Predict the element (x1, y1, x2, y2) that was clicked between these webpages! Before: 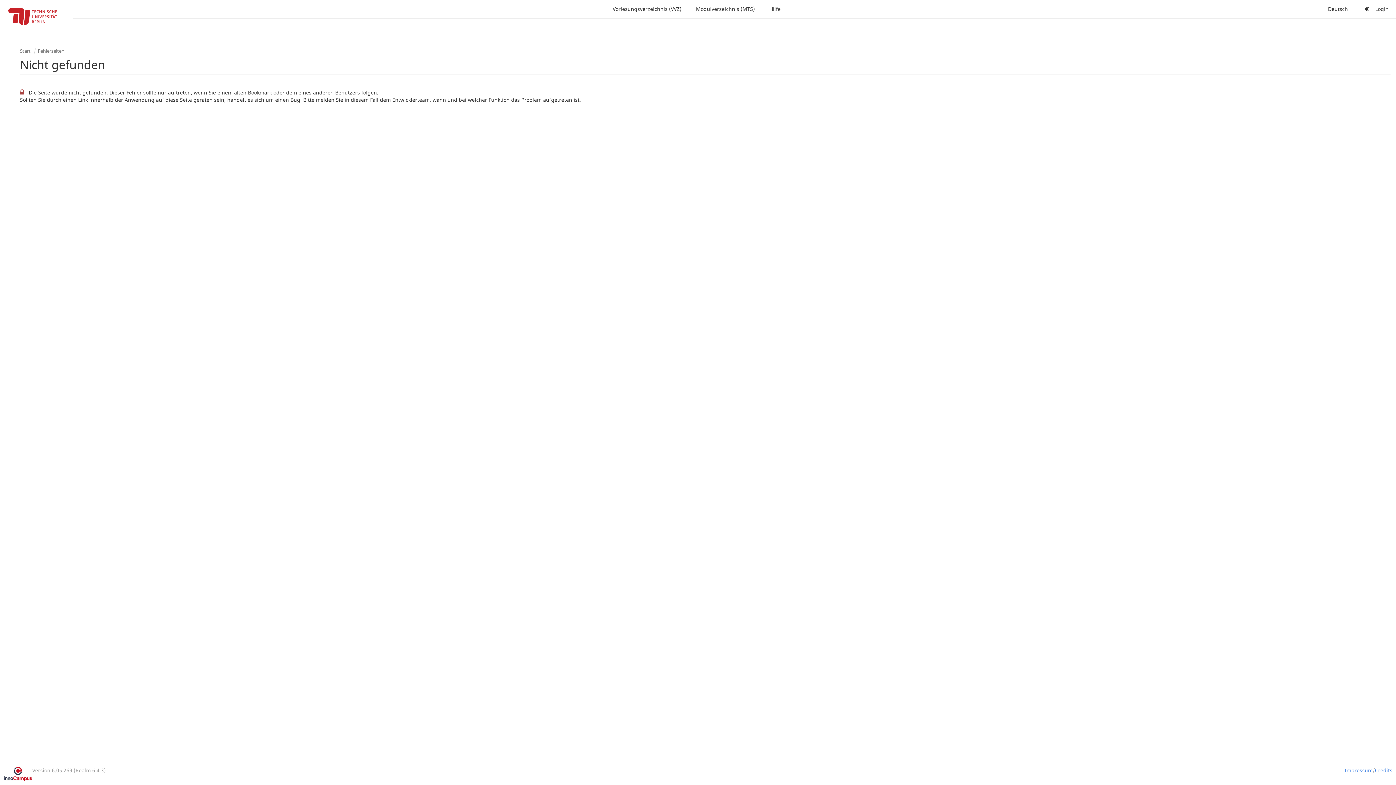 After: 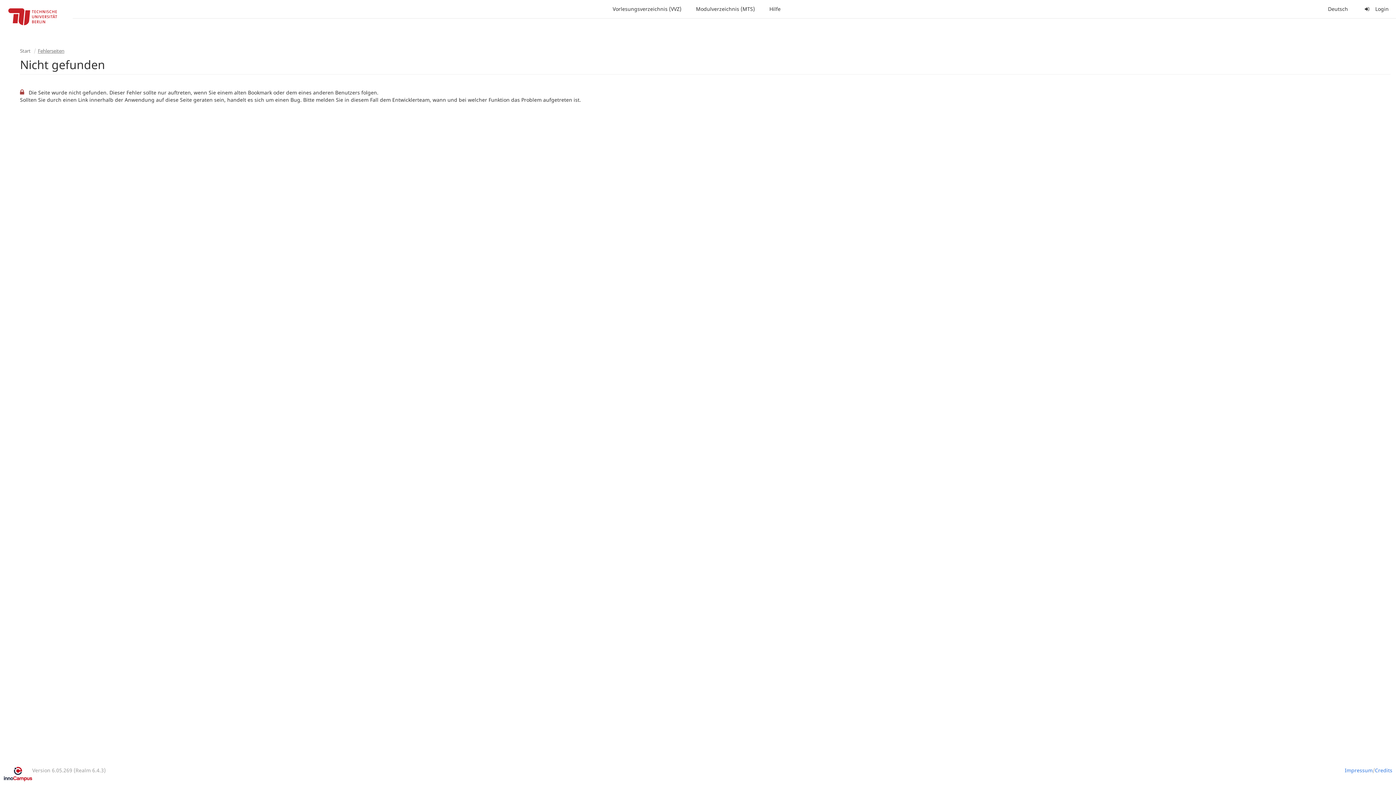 Action: bbox: (37, 47, 64, 54) label: Fehlerseiten